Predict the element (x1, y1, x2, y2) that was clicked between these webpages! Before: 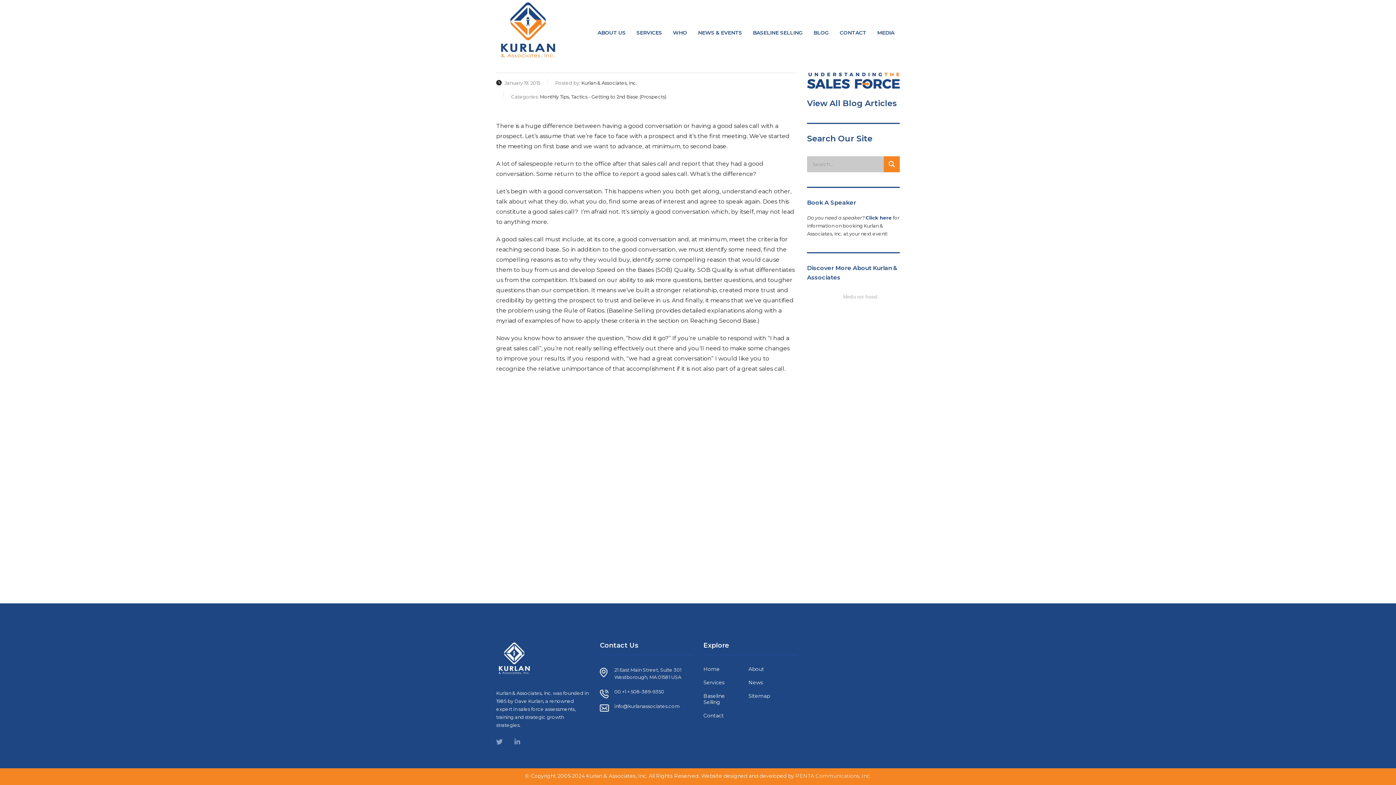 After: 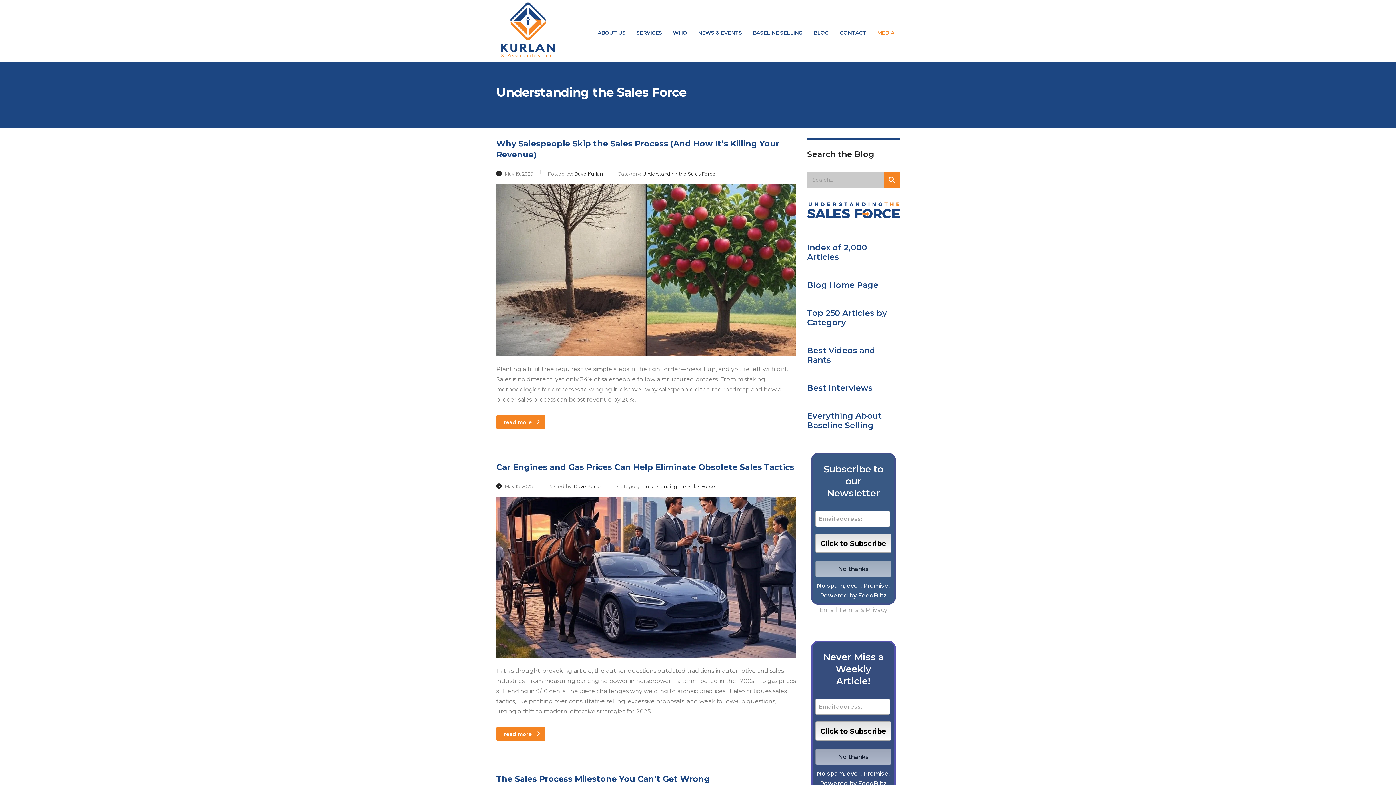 Action: bbox: (807, 77, 900, 83)